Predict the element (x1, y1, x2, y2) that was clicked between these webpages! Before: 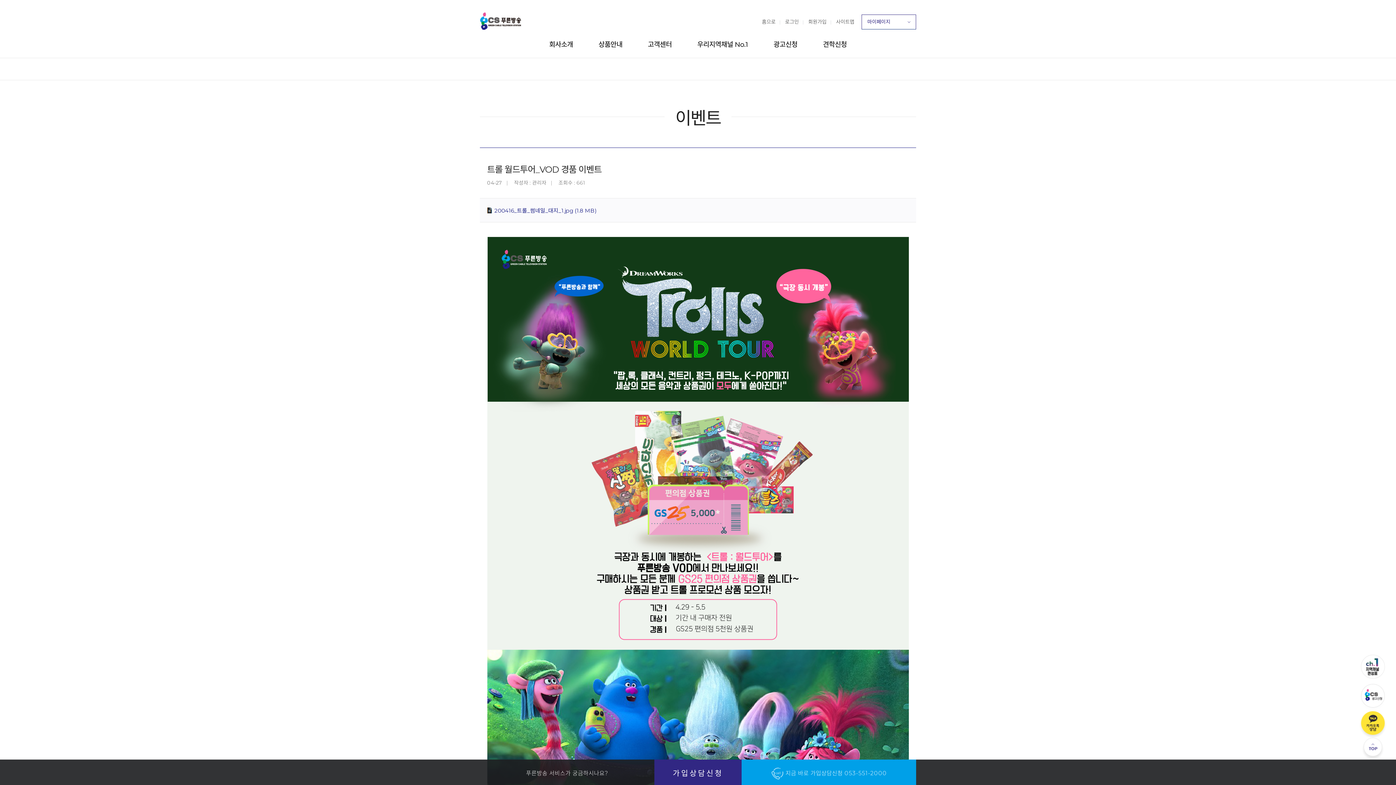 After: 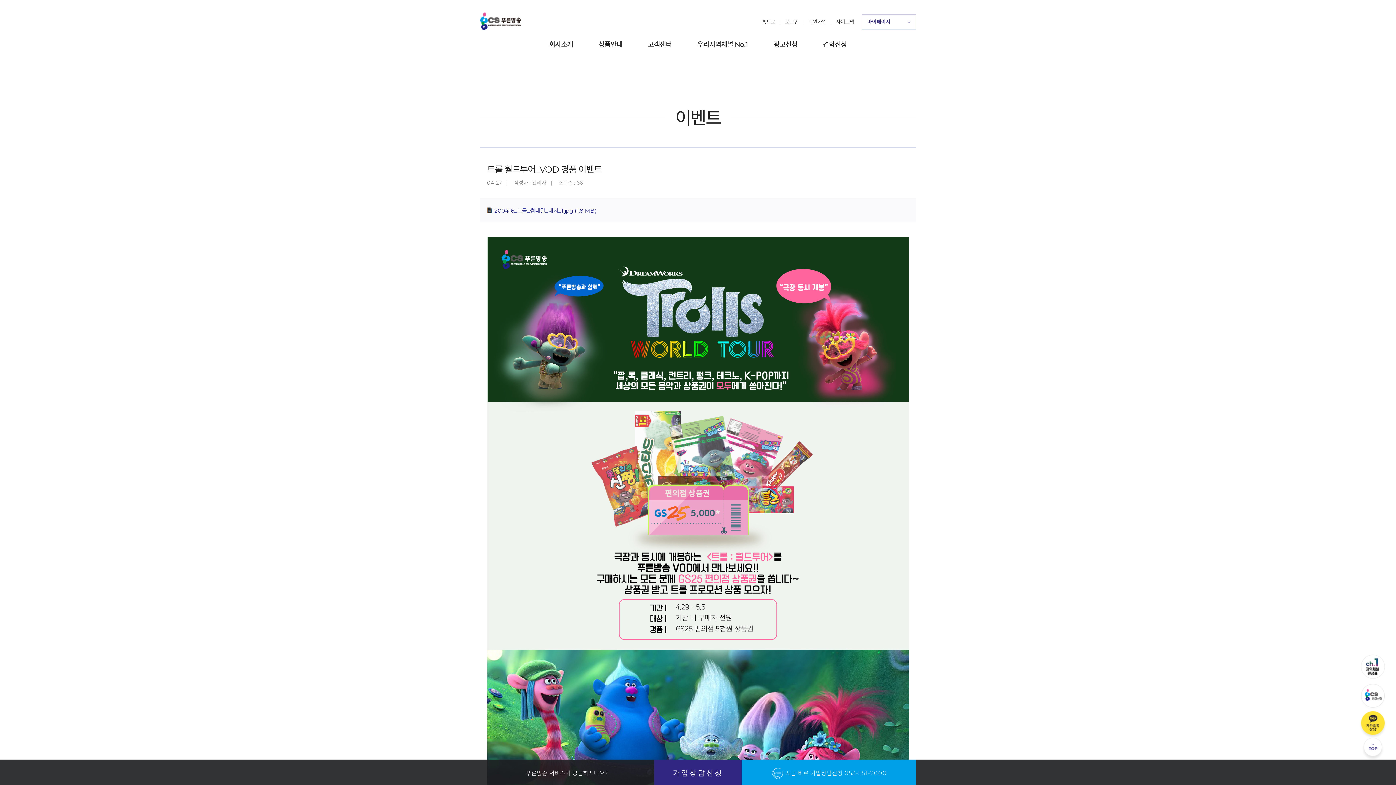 Action: bbox: (1358, 710, 1388, 740)